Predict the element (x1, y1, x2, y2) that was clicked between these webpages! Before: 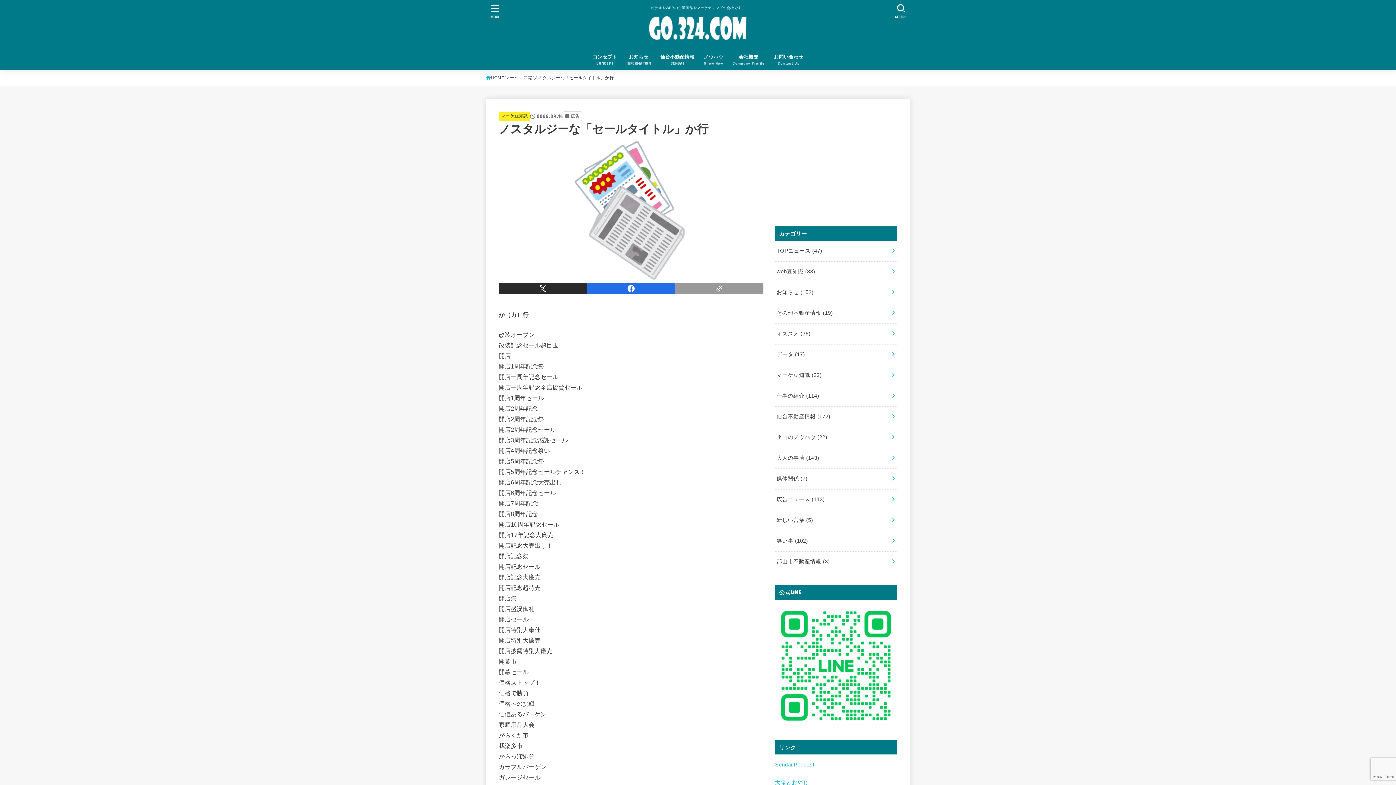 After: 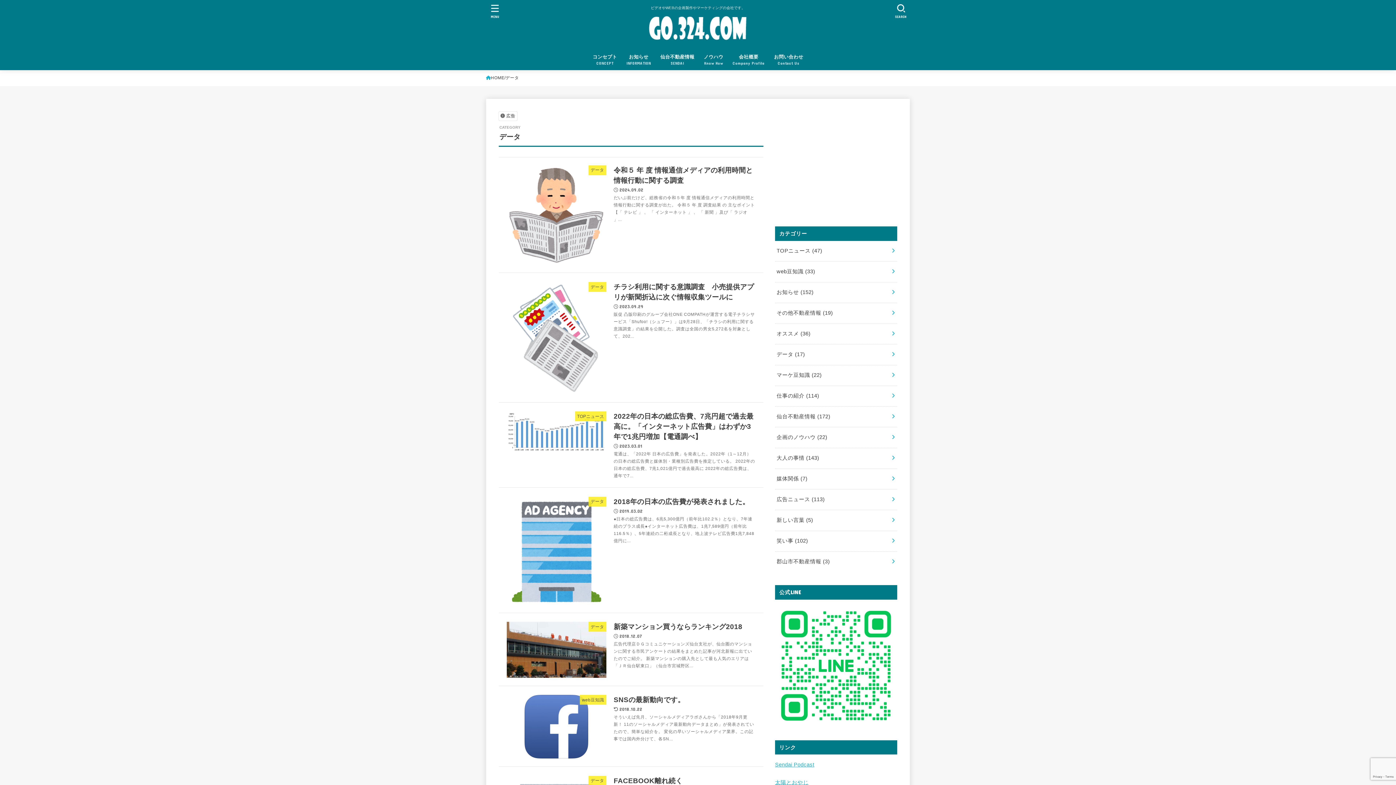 Action: label: データ (17) bbox: (775, 344, 897, 364)